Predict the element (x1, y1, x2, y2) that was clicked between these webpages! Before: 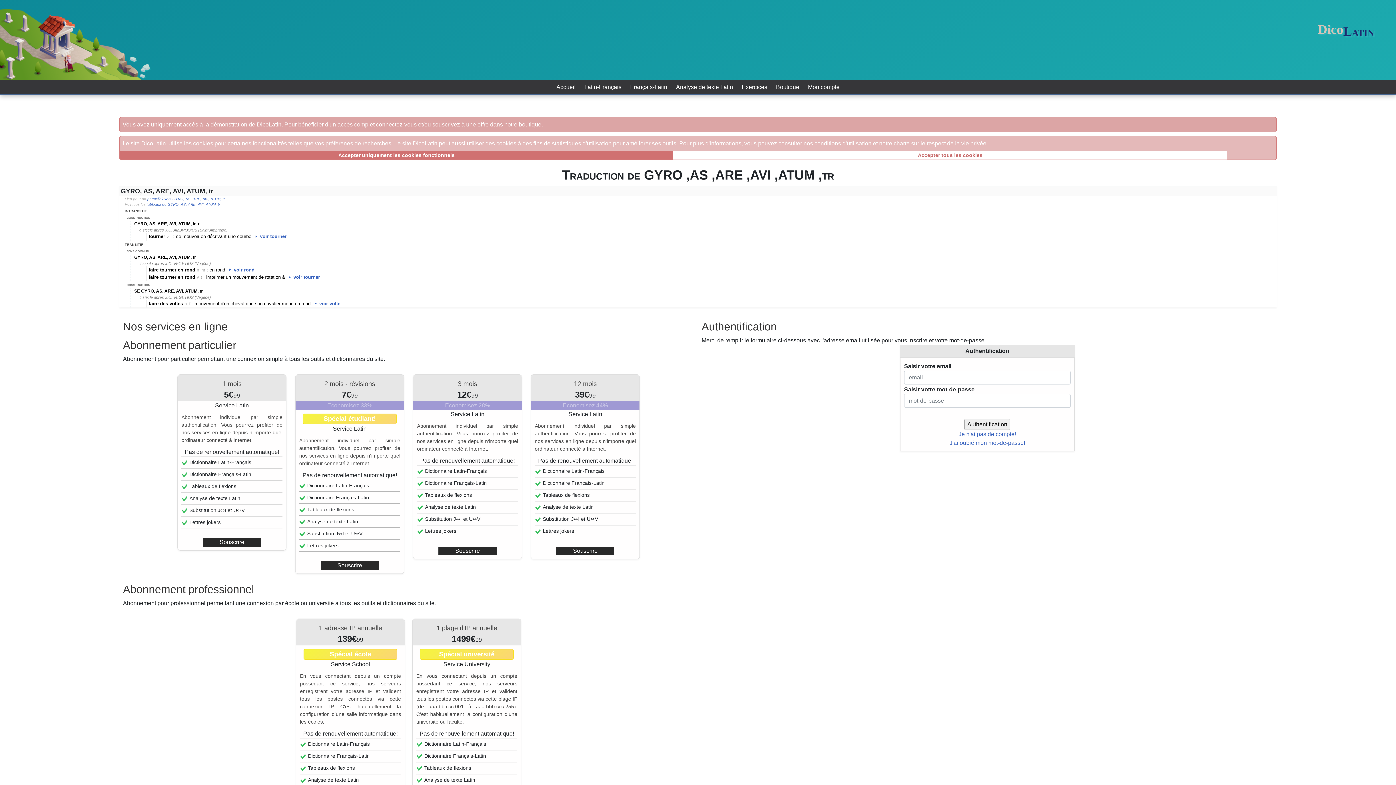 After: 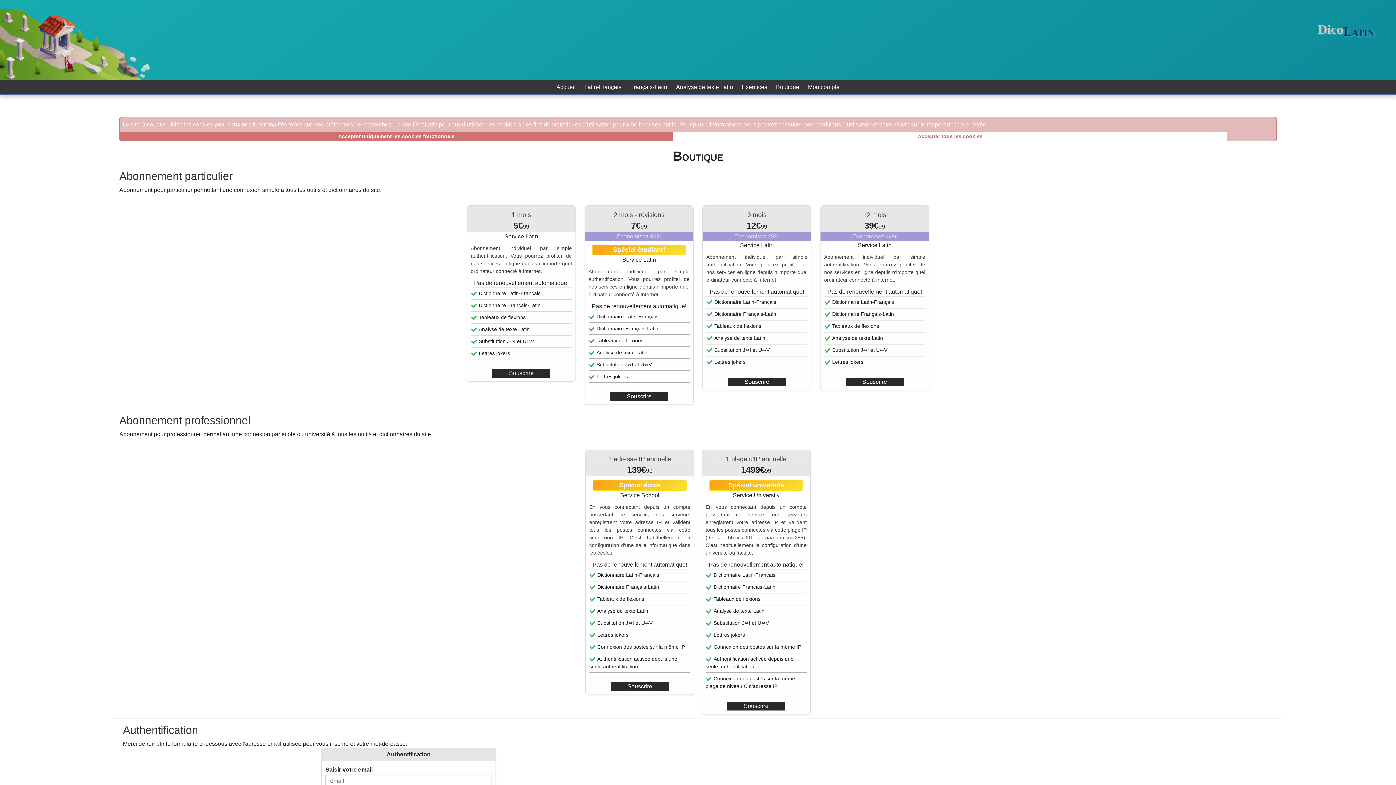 Action: label: Boutique bbox: (776, 84, 799, 90)